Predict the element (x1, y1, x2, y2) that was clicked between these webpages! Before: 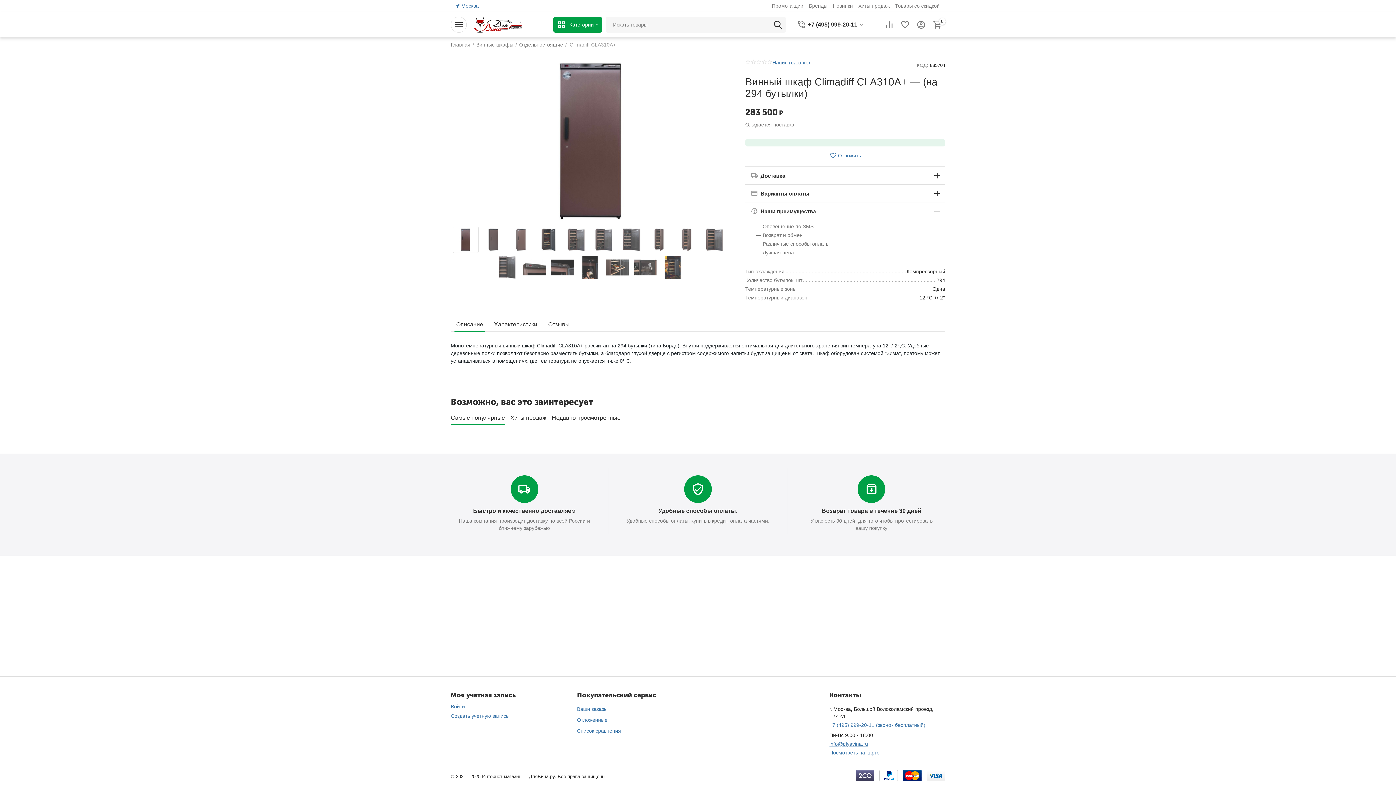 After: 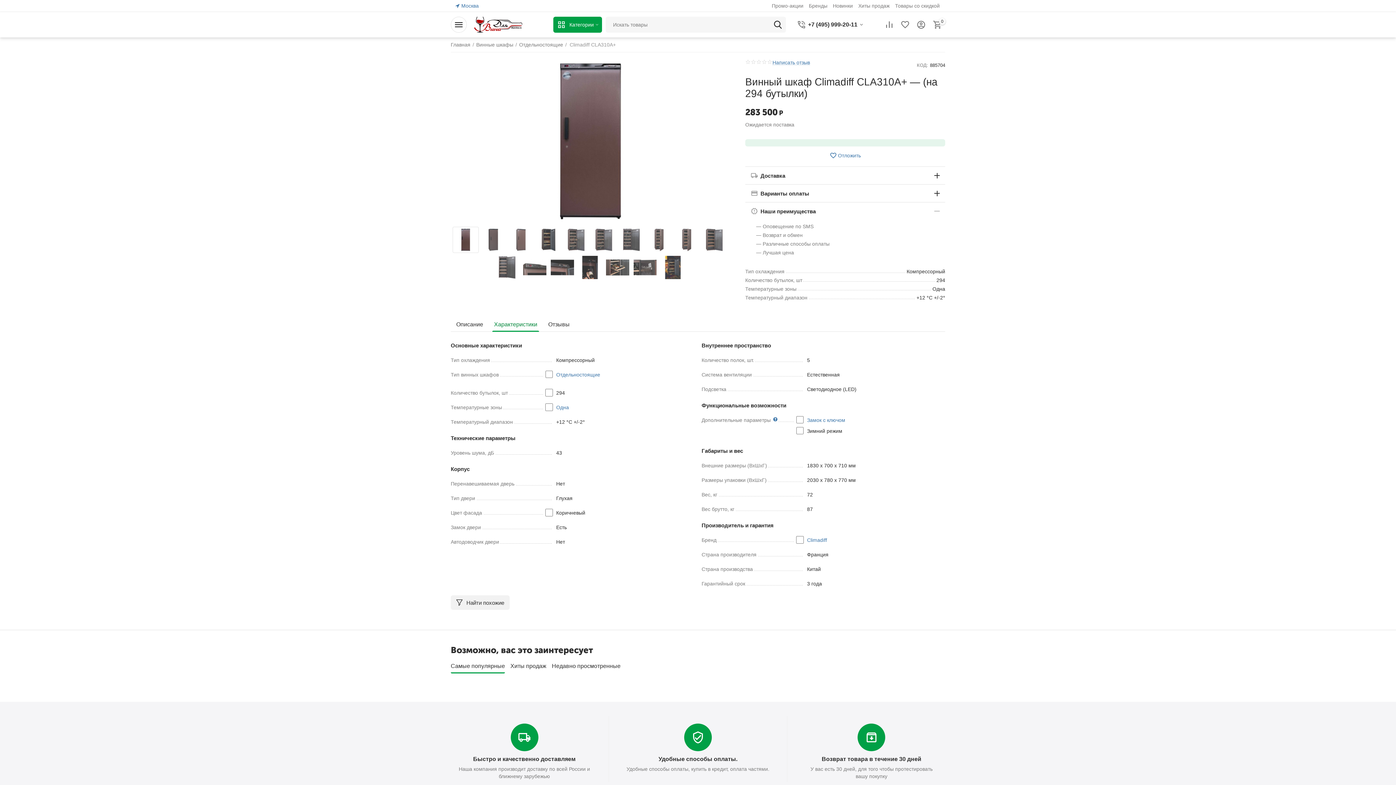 Action: label: Характеристики bbox: (494, 321, 537, 328)